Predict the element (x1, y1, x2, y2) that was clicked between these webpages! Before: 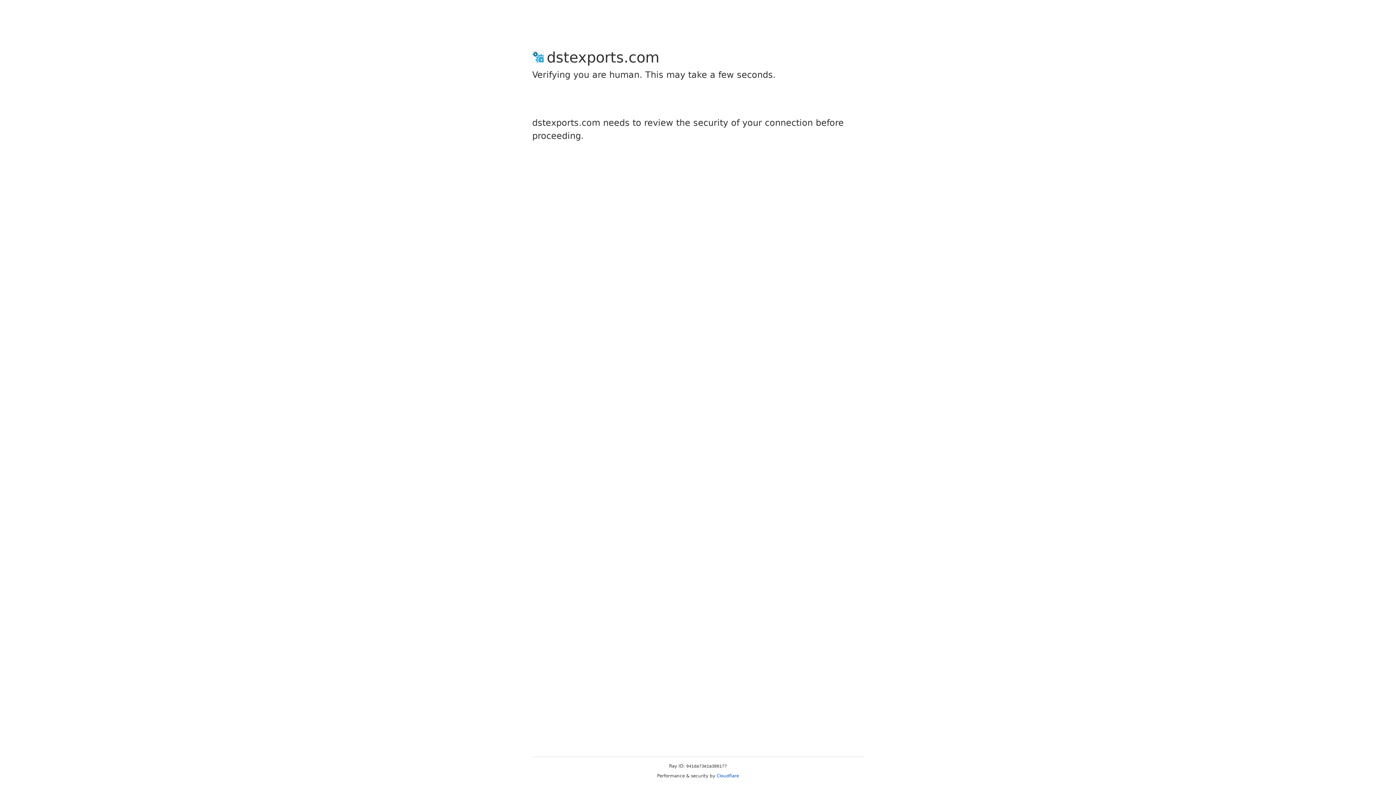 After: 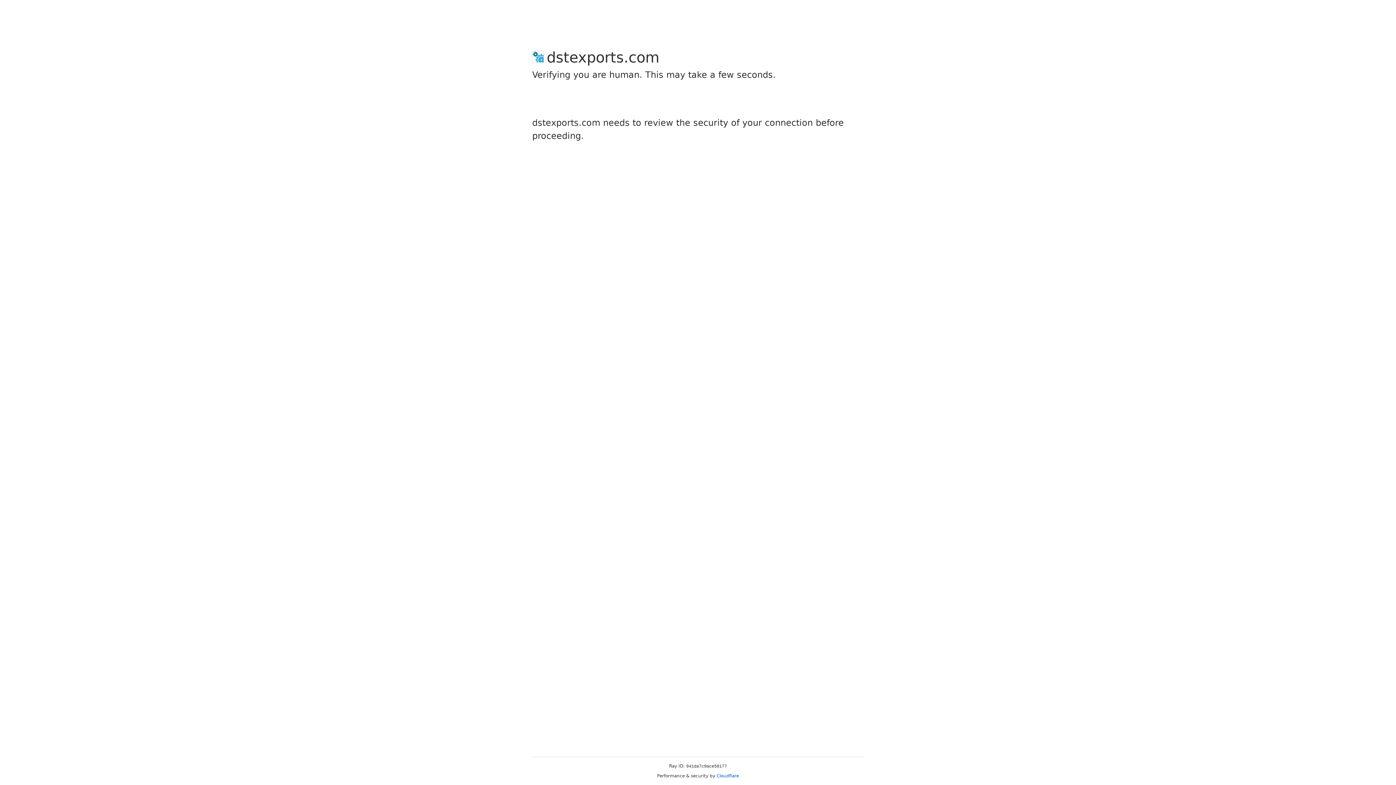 Action: label: Cloudflare bbox: (716, 773, 739, 778)